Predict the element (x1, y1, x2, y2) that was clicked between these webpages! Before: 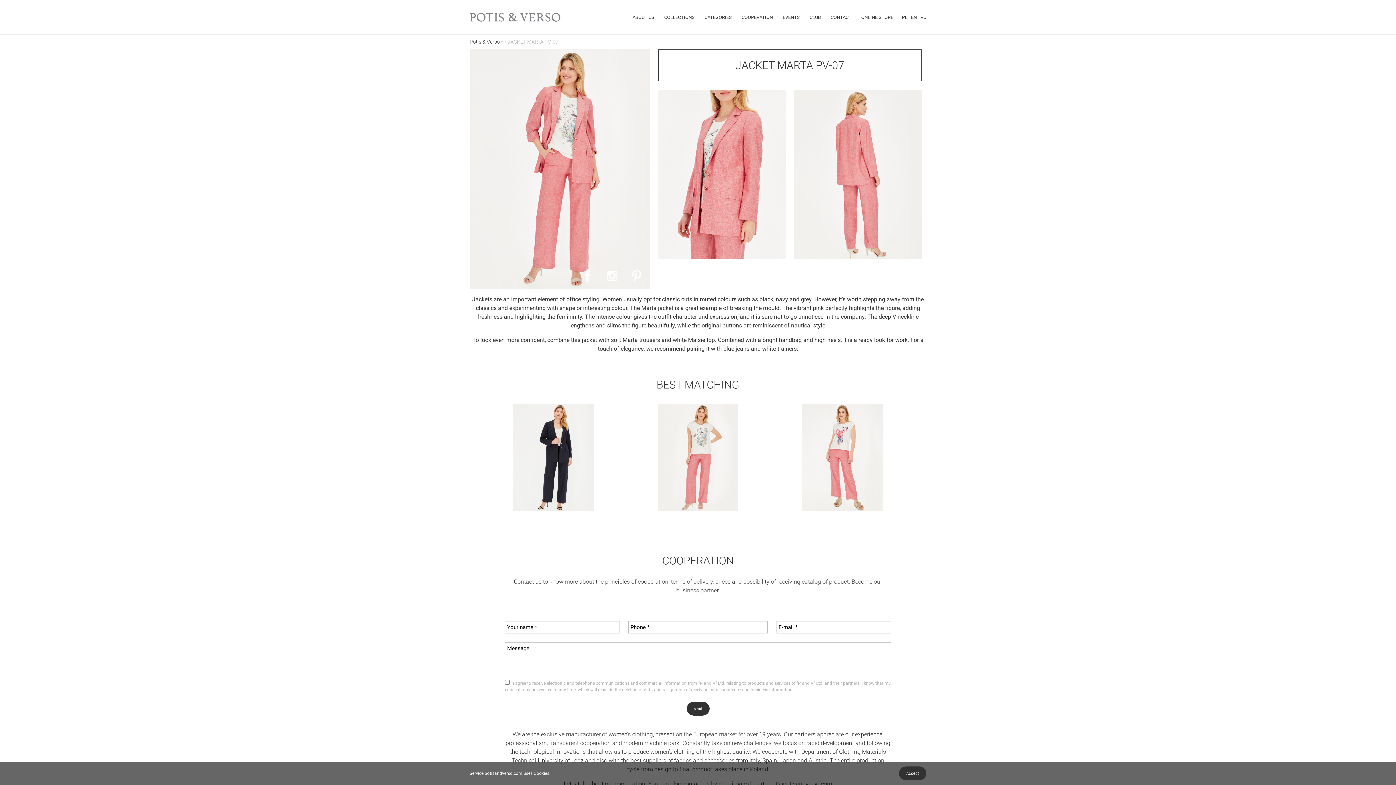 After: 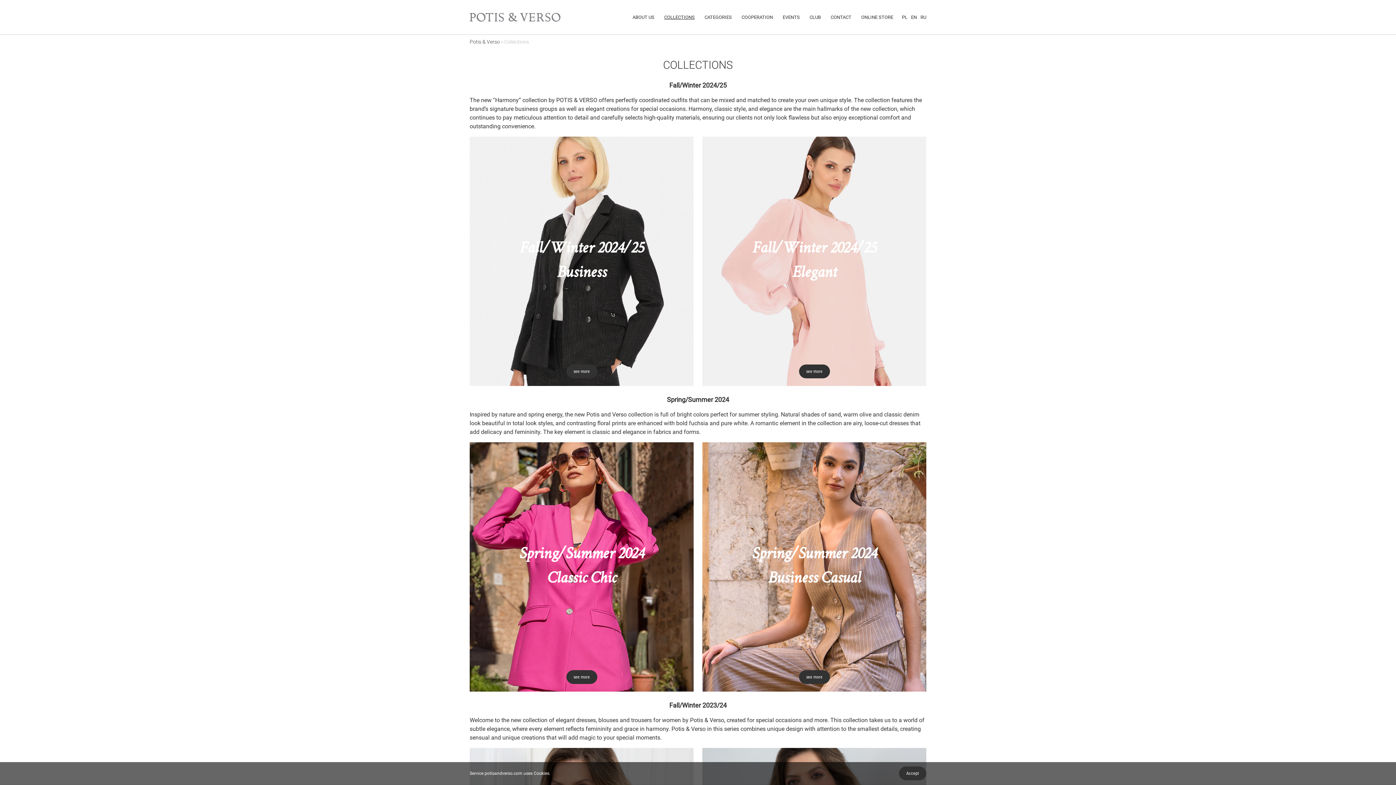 Action: bbox: (664, 0, 694, 34) label: COLLECTIONS